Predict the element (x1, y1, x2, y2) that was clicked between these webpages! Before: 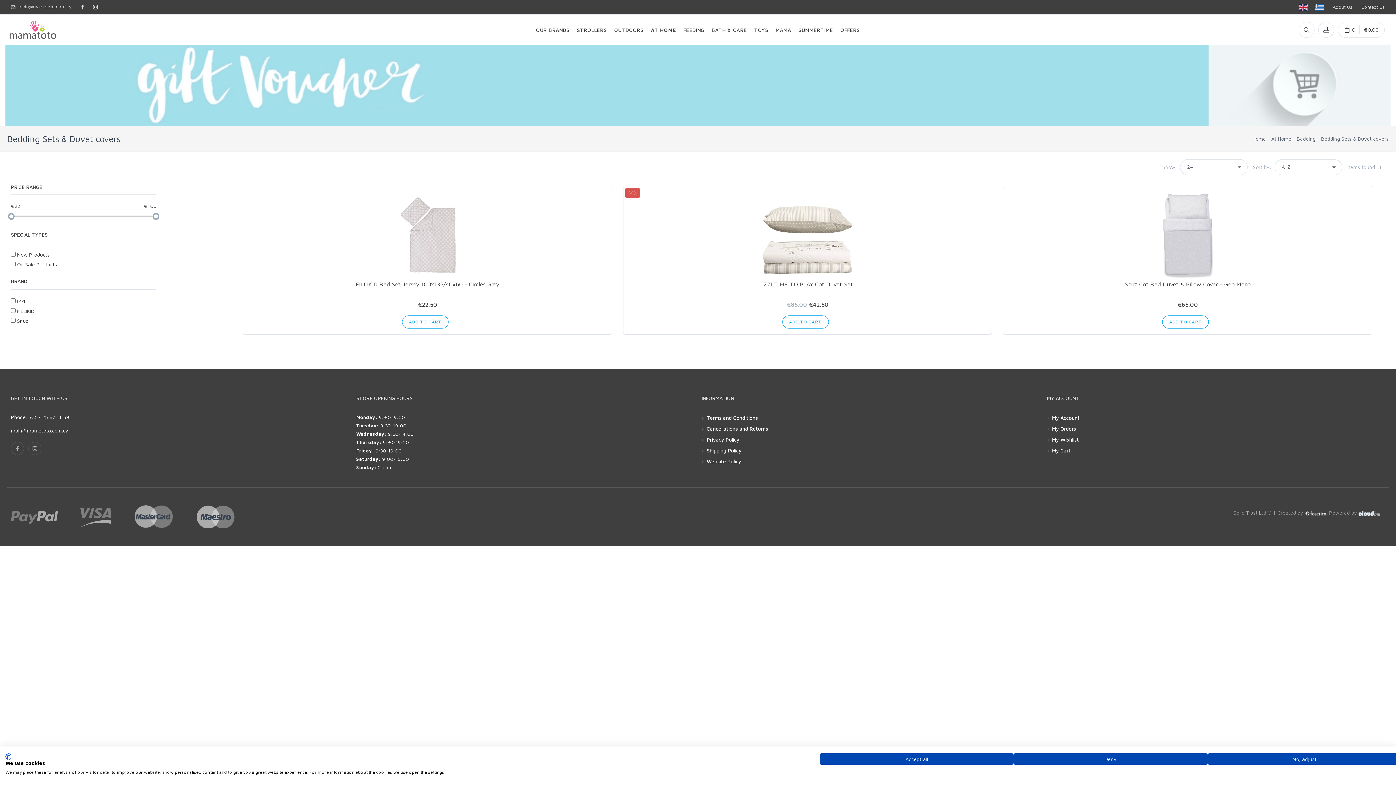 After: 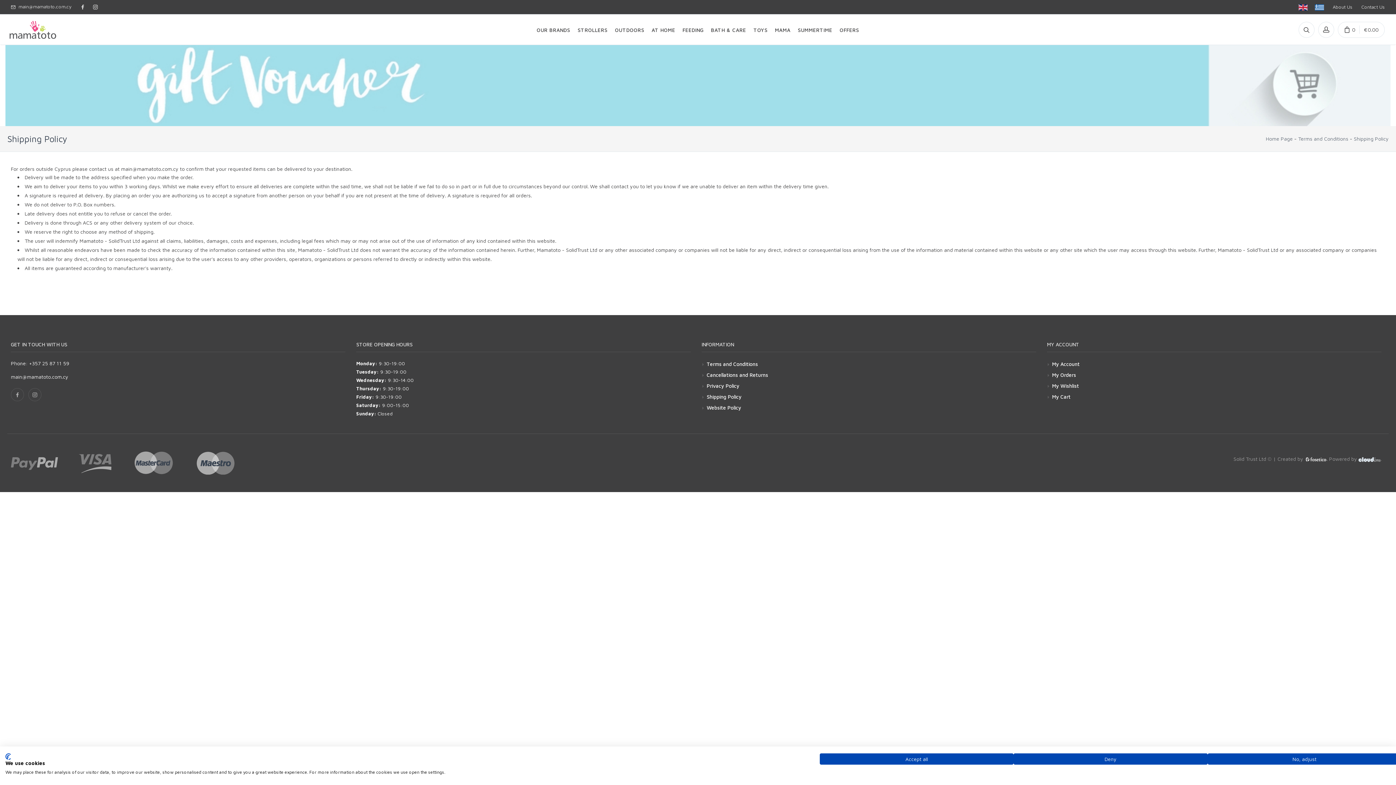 Action: label: Shipping Policy bbox: (706, 446, 741, 455)